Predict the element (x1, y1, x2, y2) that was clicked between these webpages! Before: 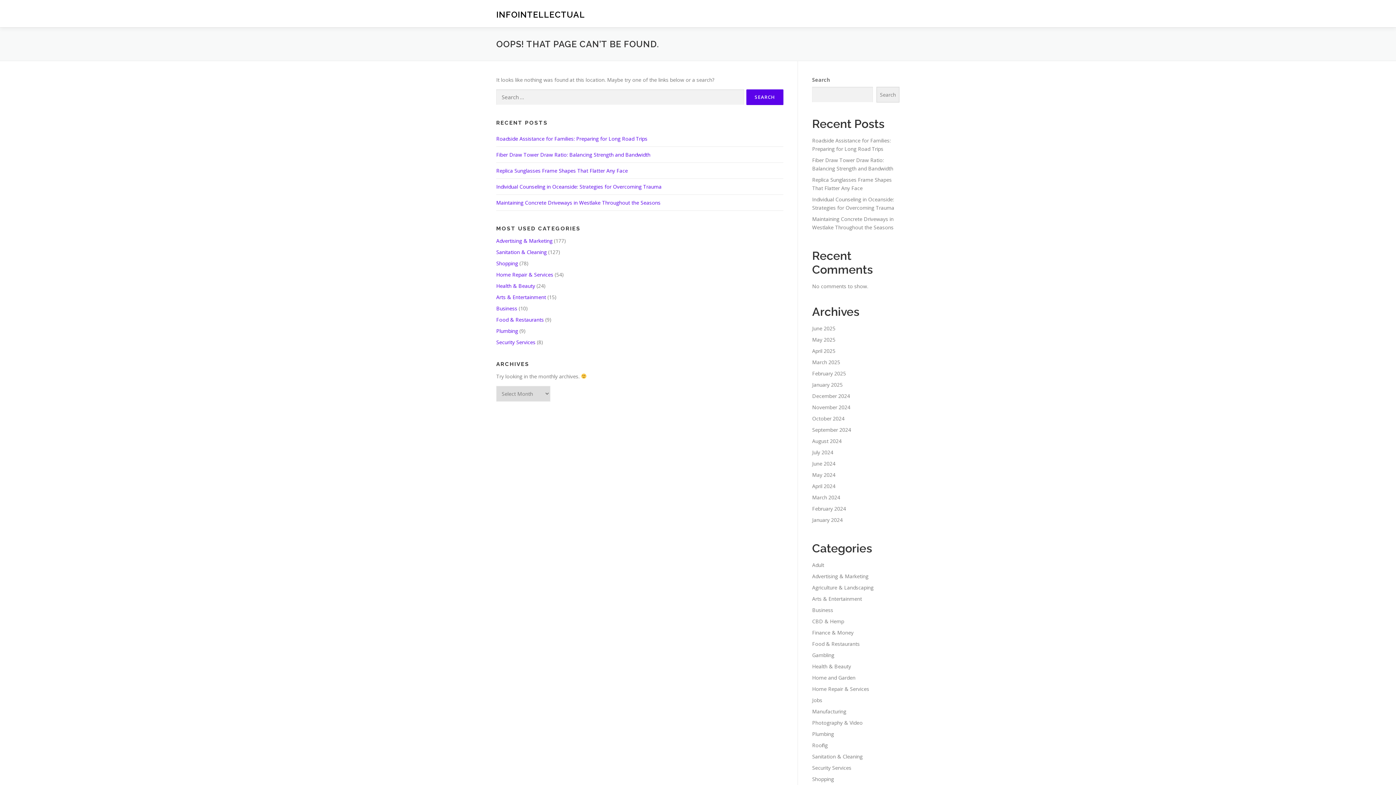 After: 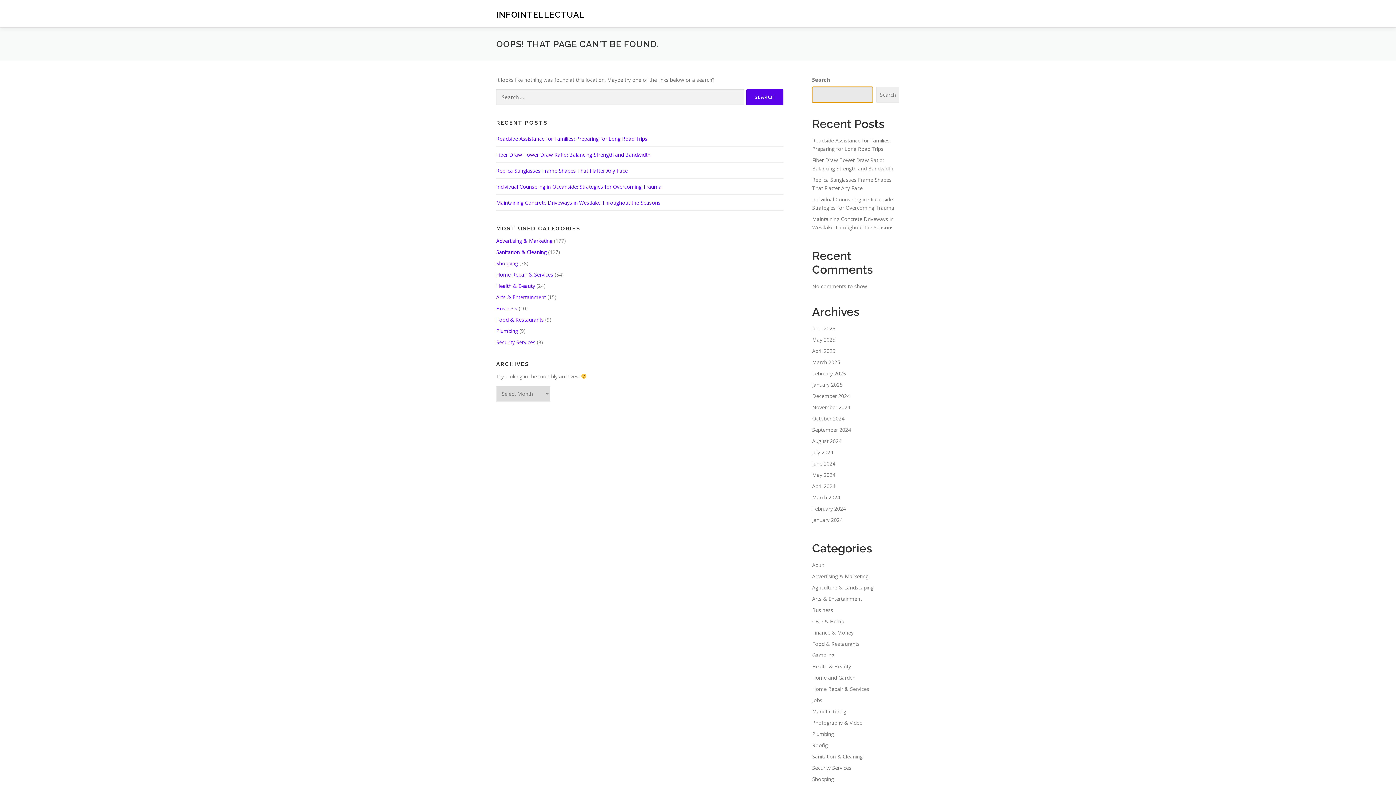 Action: bbox: (876, 86, 899, 102) label: Search